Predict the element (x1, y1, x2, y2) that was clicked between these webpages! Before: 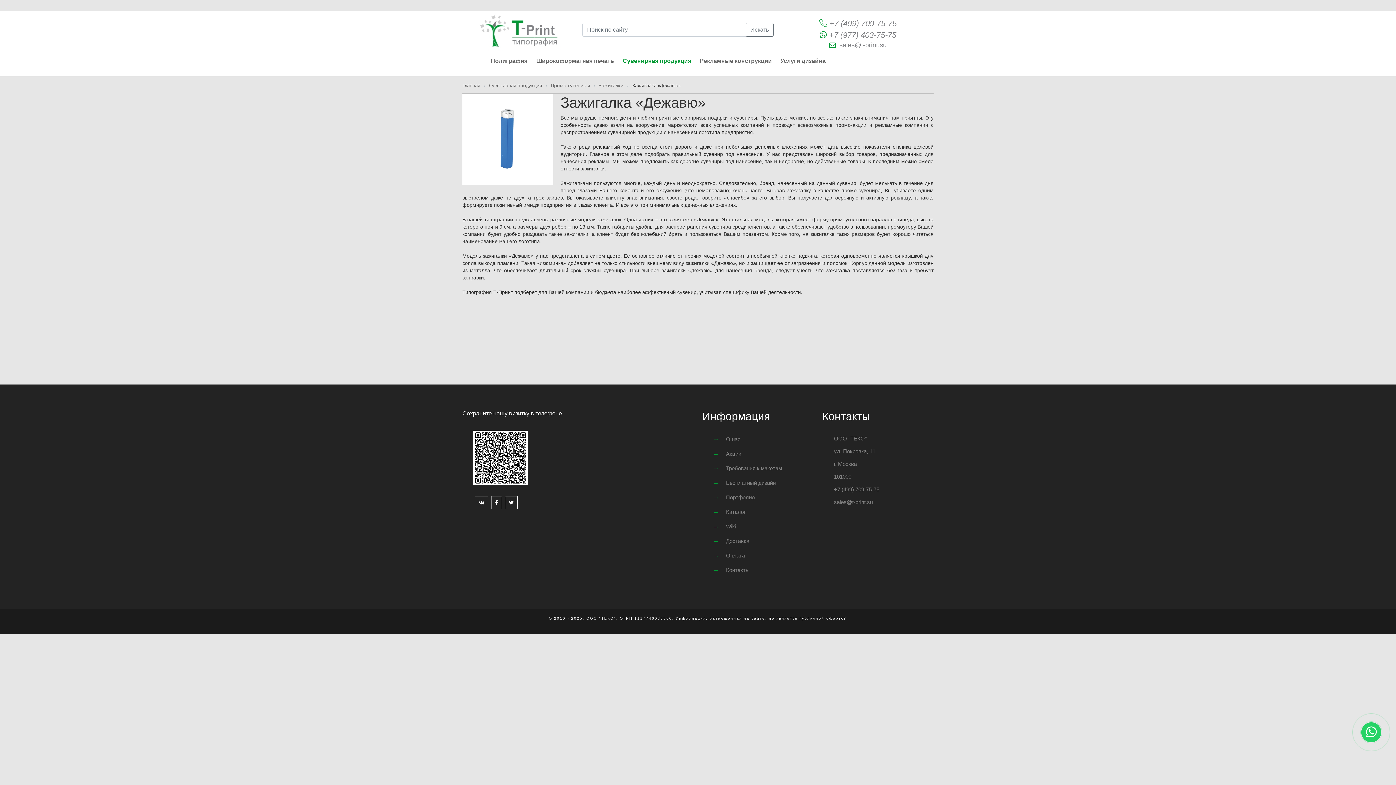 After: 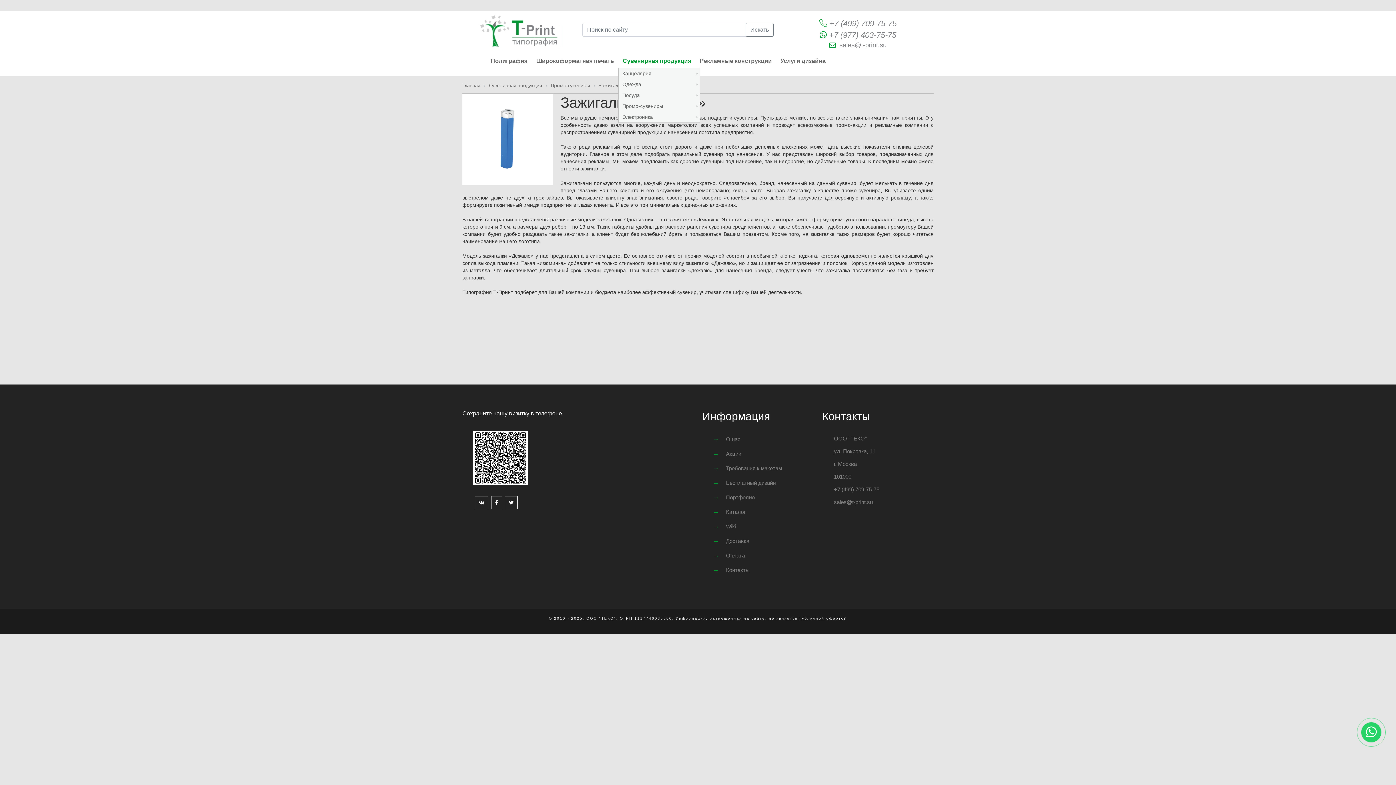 Action: label: Сувенирная продукция bbox: (618, 54, 695, 67)